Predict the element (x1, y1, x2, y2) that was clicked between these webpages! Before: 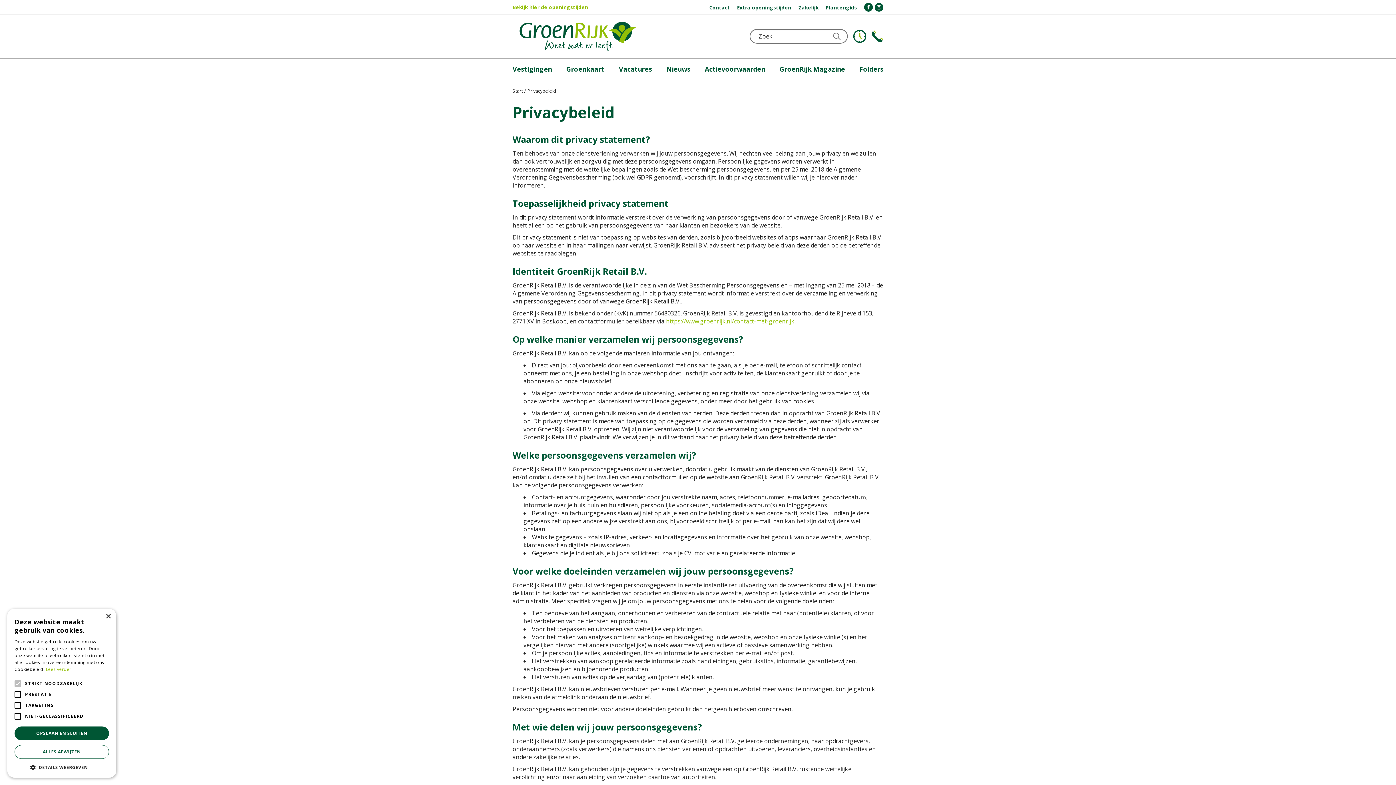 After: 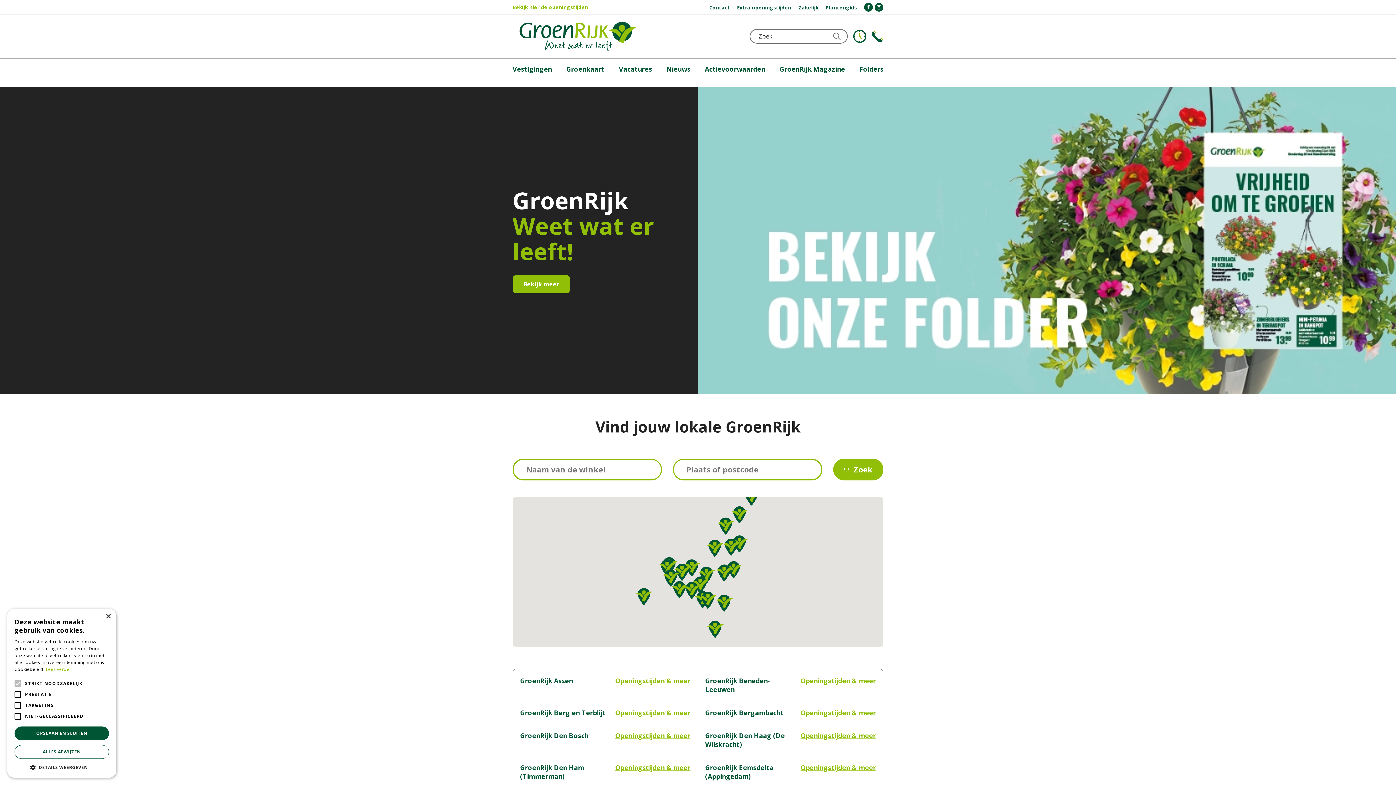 Action: bbox: (512, 21, 642, 50)